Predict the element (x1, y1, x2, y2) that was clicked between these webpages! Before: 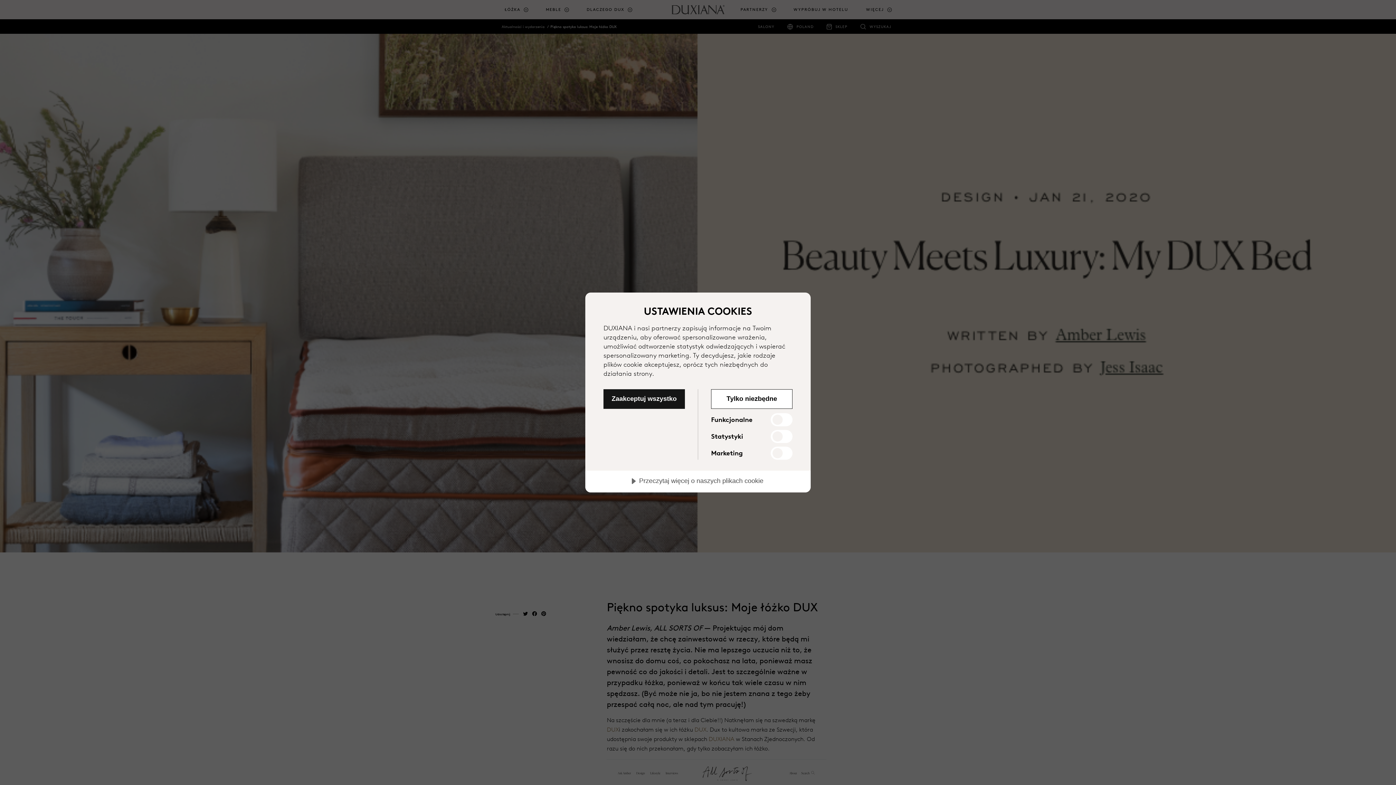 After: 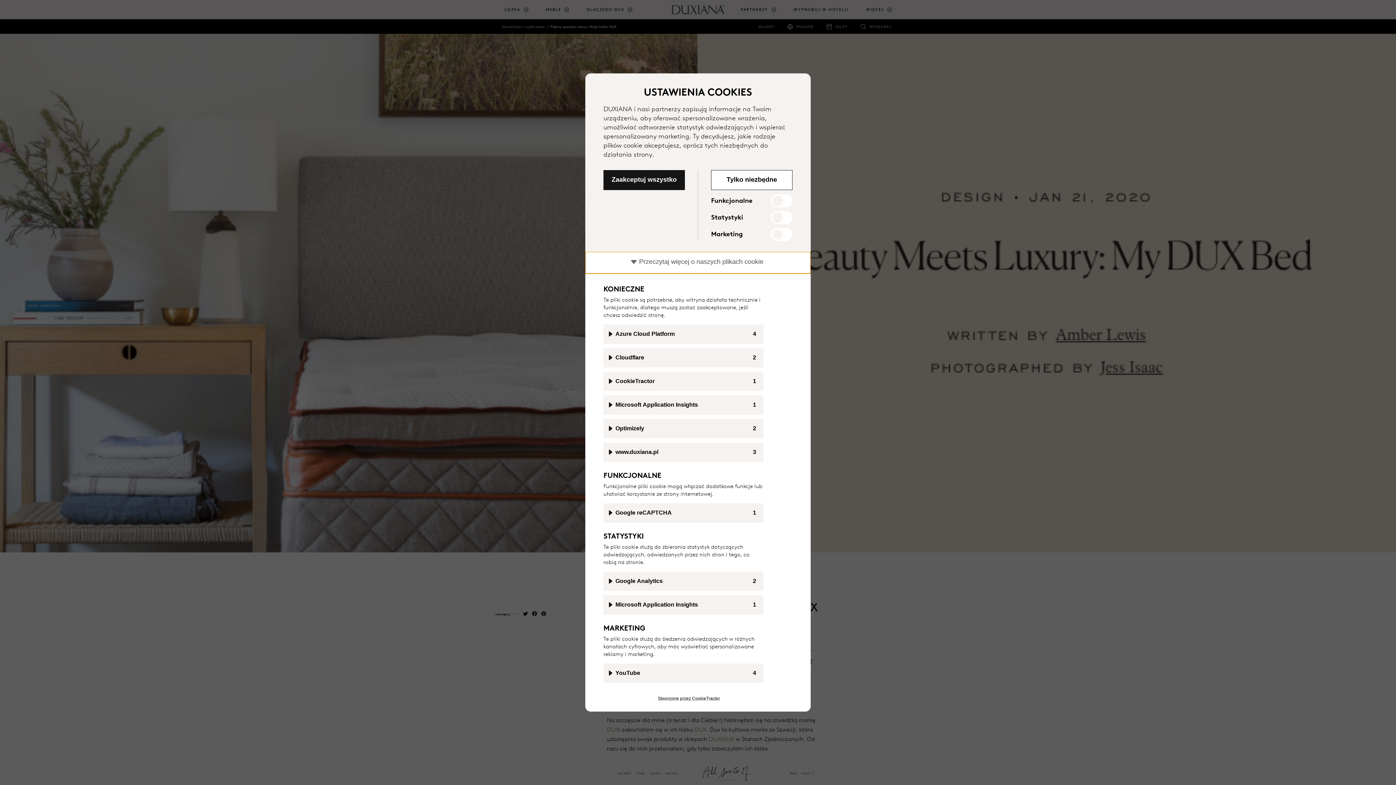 Action: bbox: (585, 471, 810, 492) label: Przeczytaj więcej o naszych plikach cookie